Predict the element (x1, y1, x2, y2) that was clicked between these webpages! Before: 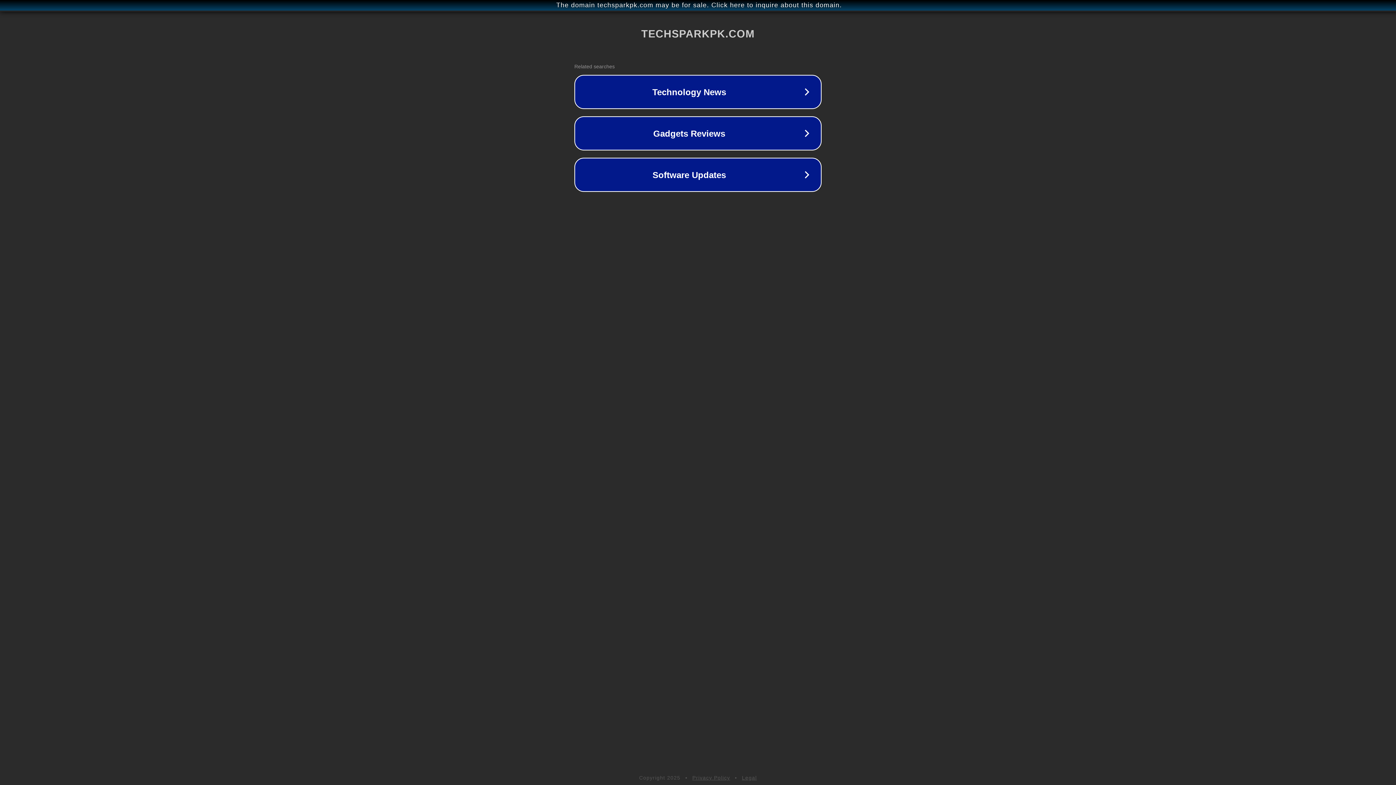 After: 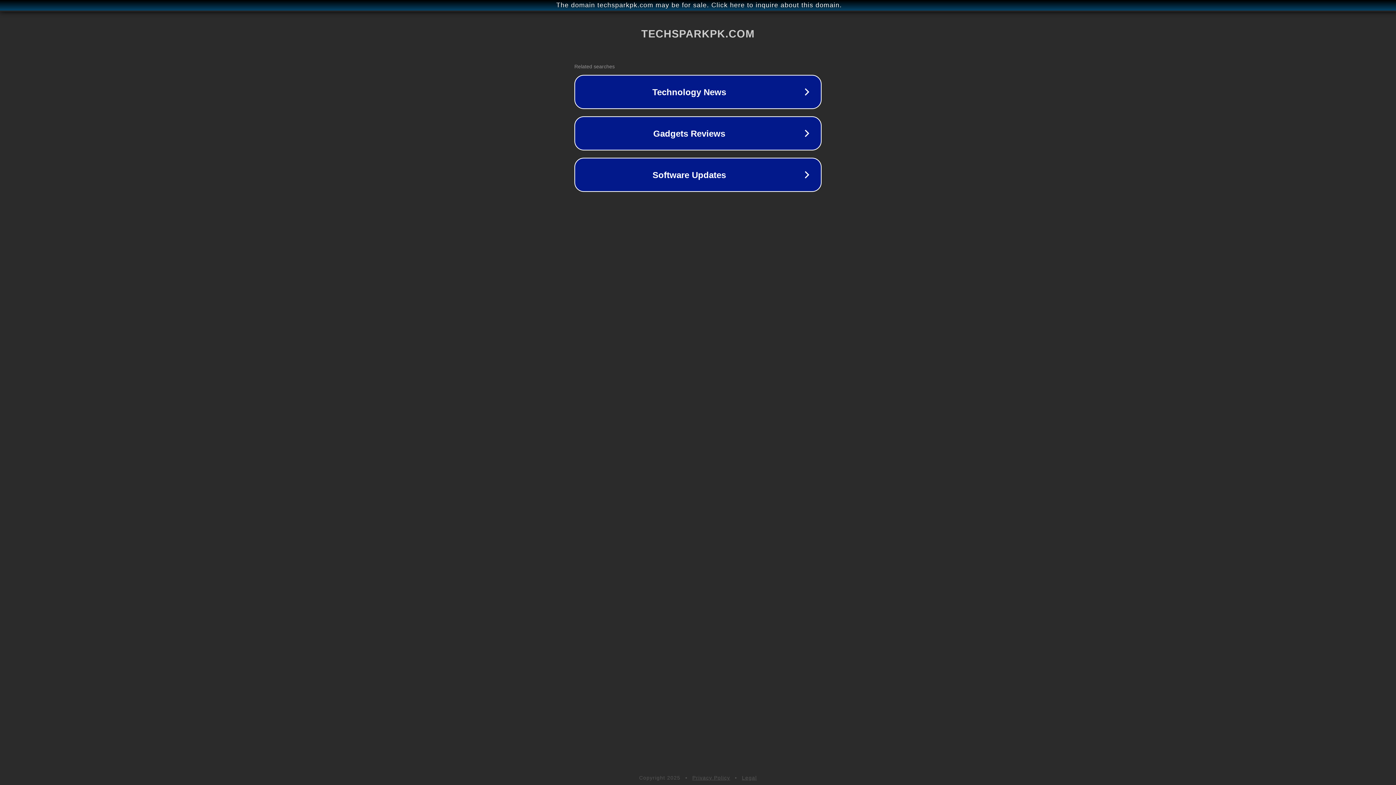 Action: label: Privacy Policy bbox: (692, 775, 730, 781)